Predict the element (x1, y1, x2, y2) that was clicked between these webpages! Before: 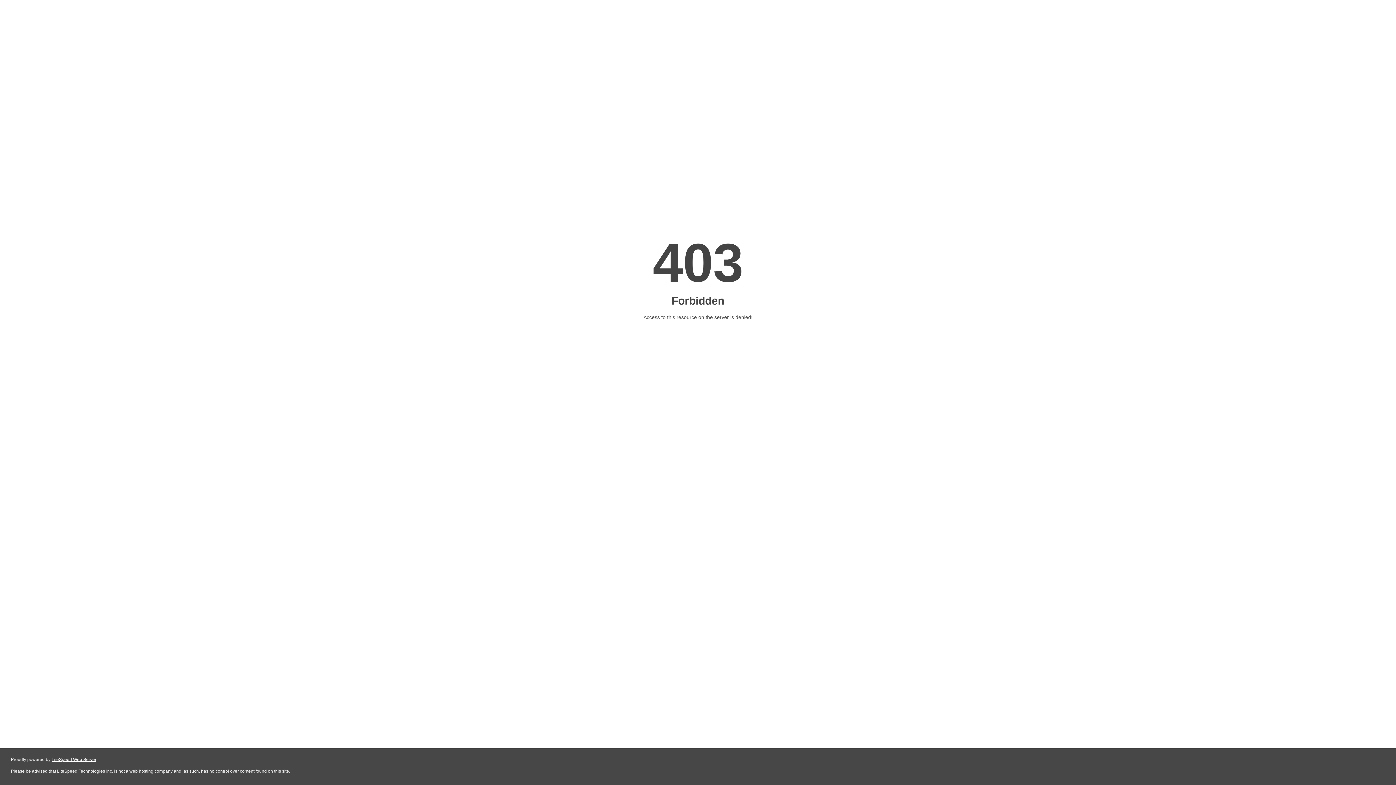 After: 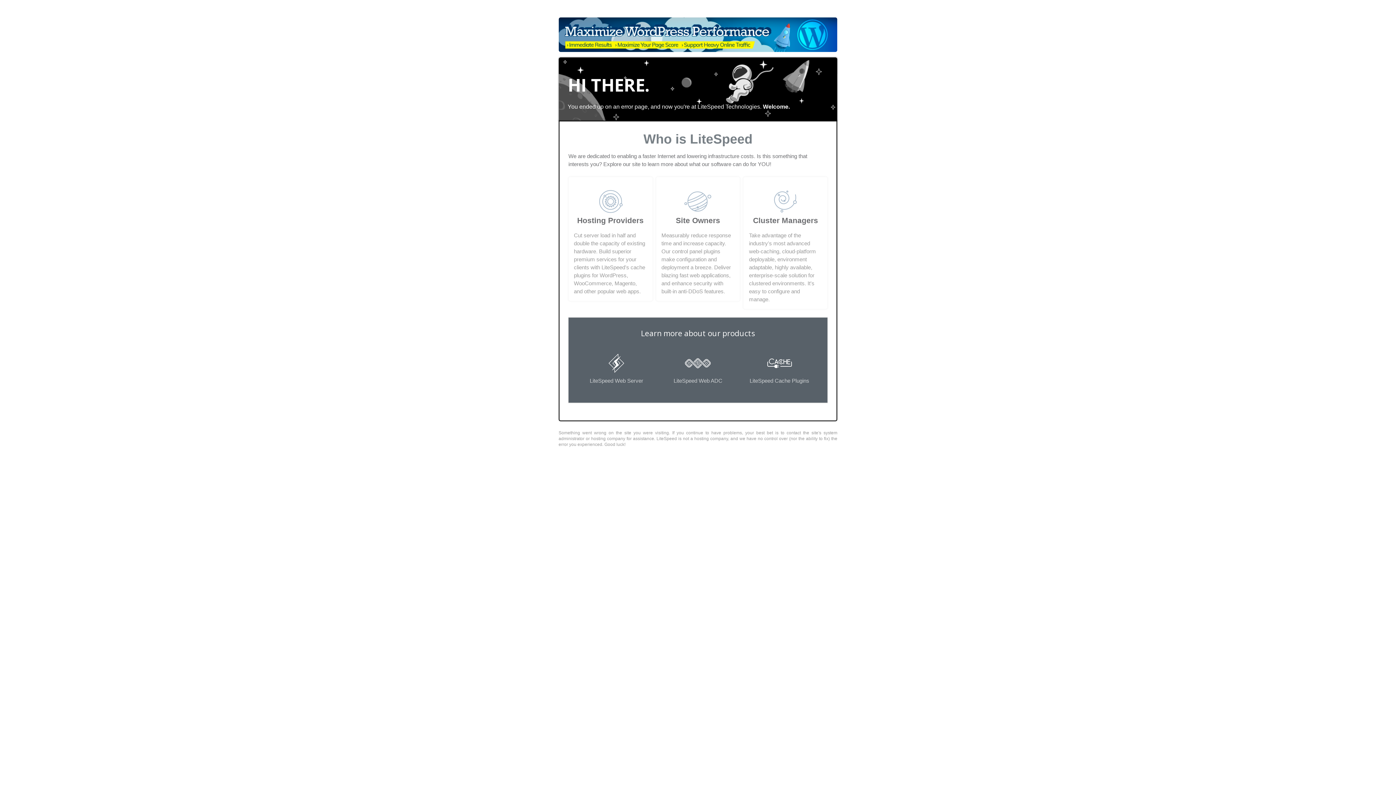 Action: label: LiteSpeed Web Server bbox: (51, 757, 96, 762)